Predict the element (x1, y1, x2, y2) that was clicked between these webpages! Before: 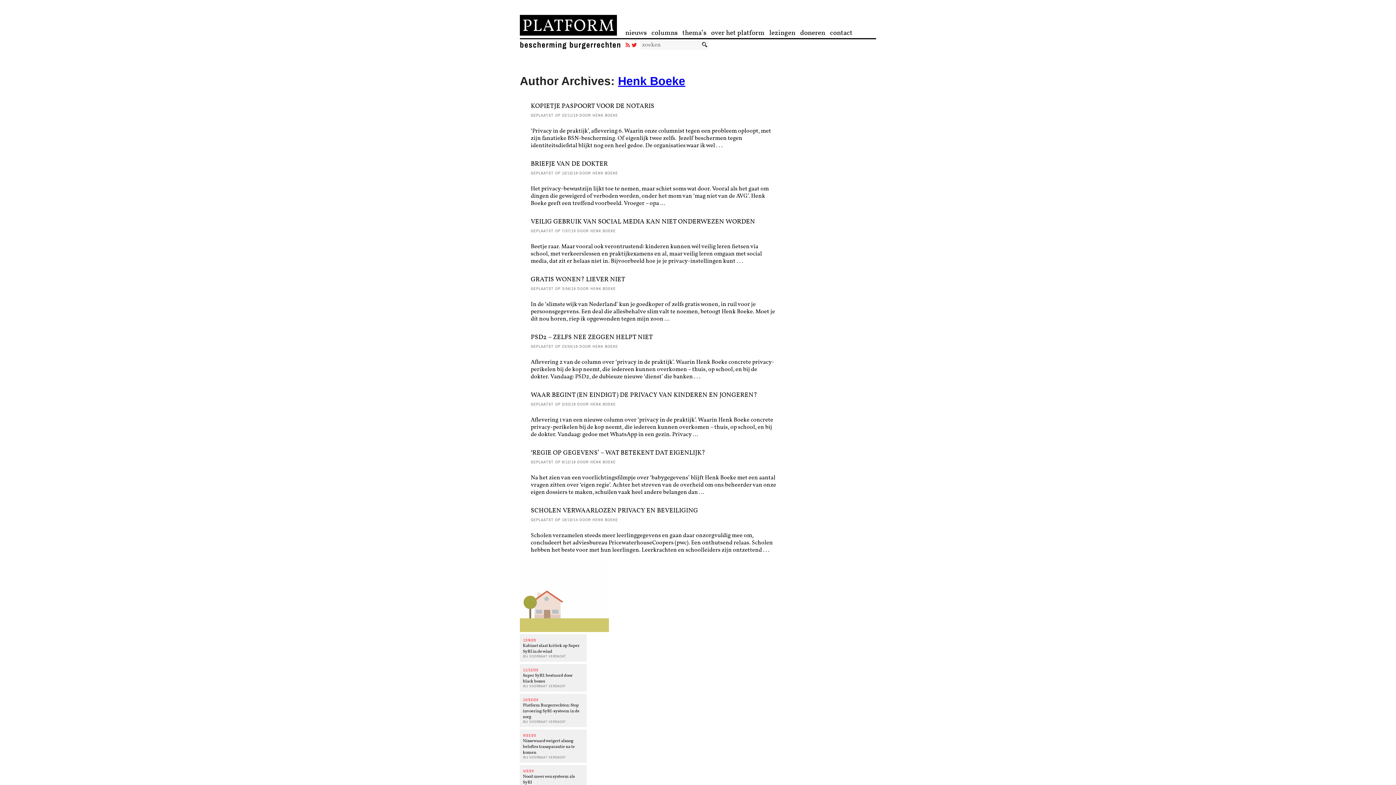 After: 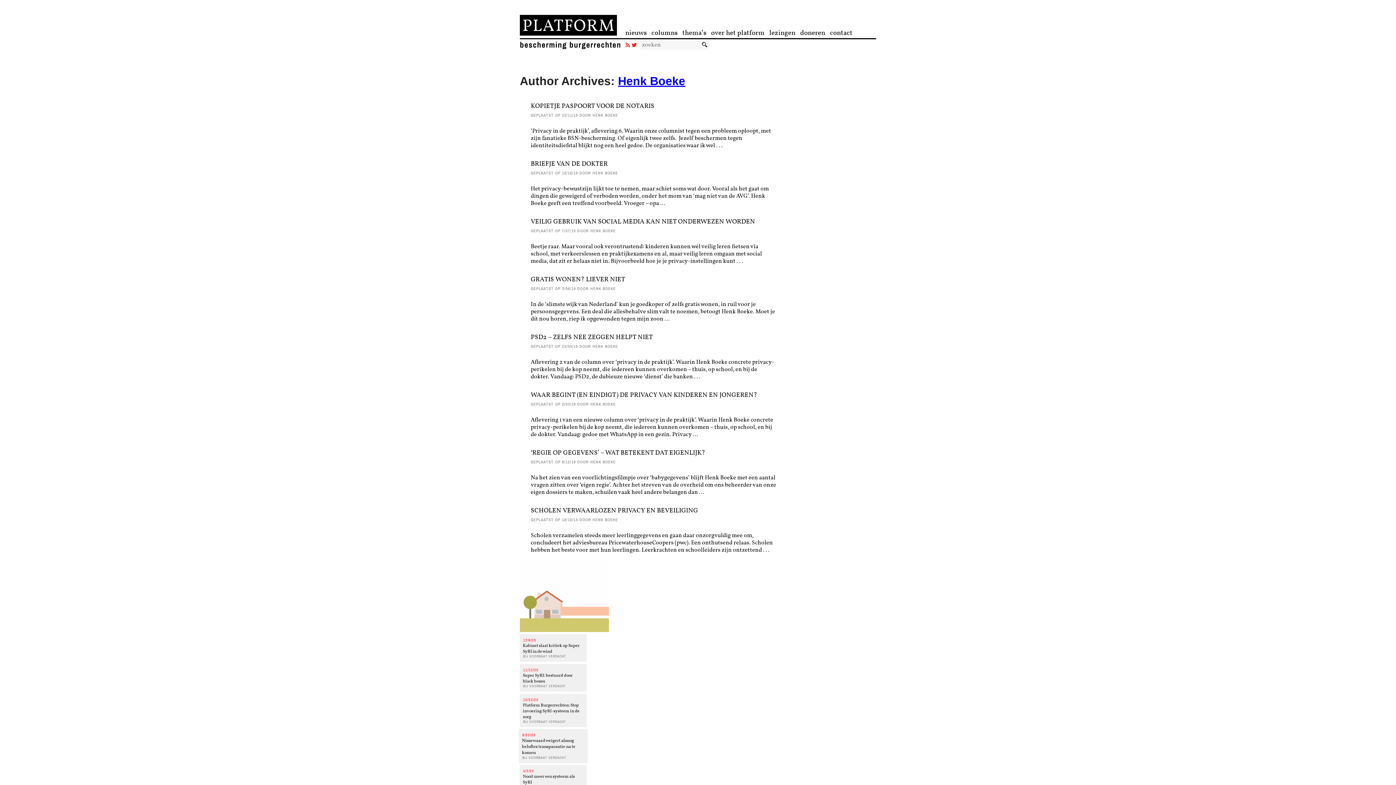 Action: bbox: (522, 738, 574, 756) label: Nissewaard weigert alsnog beloftes transparantie na te komen